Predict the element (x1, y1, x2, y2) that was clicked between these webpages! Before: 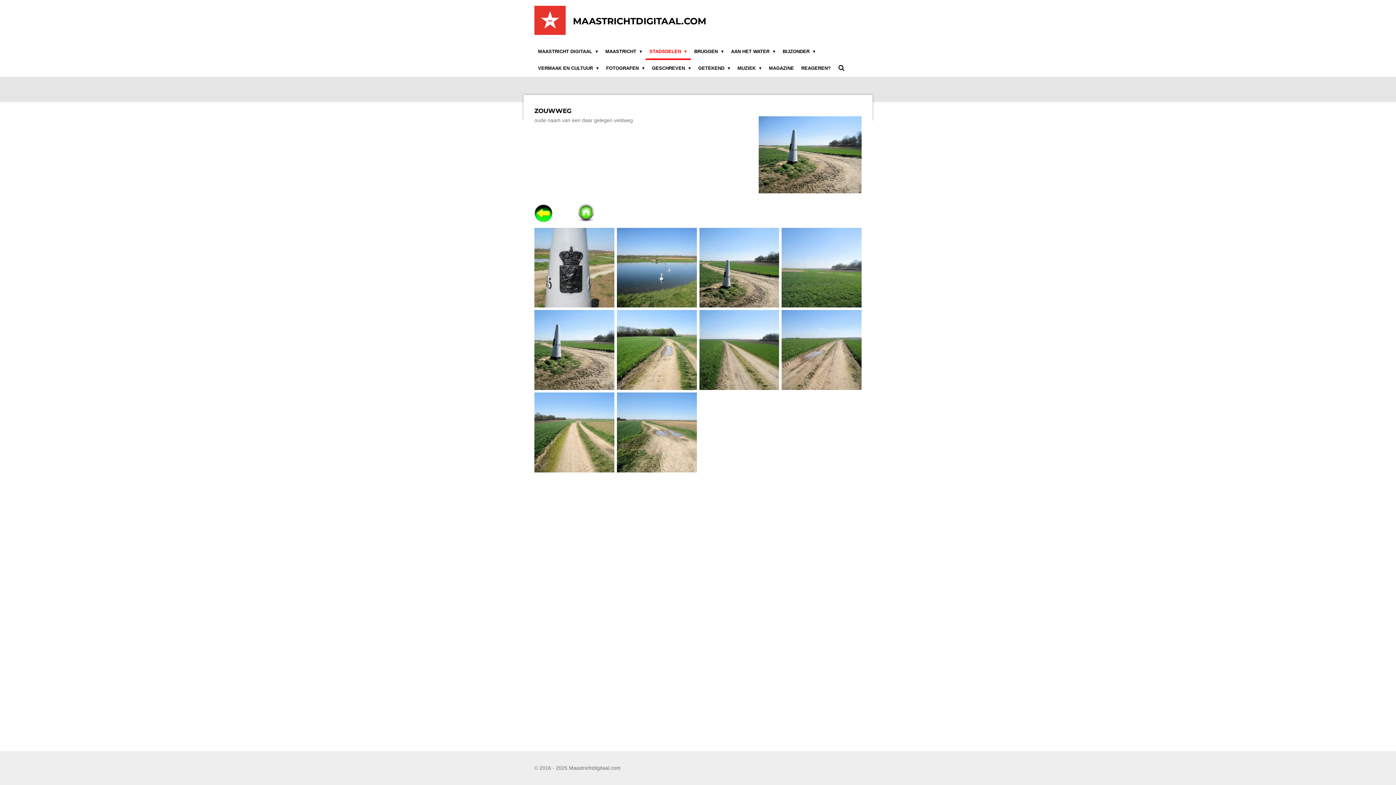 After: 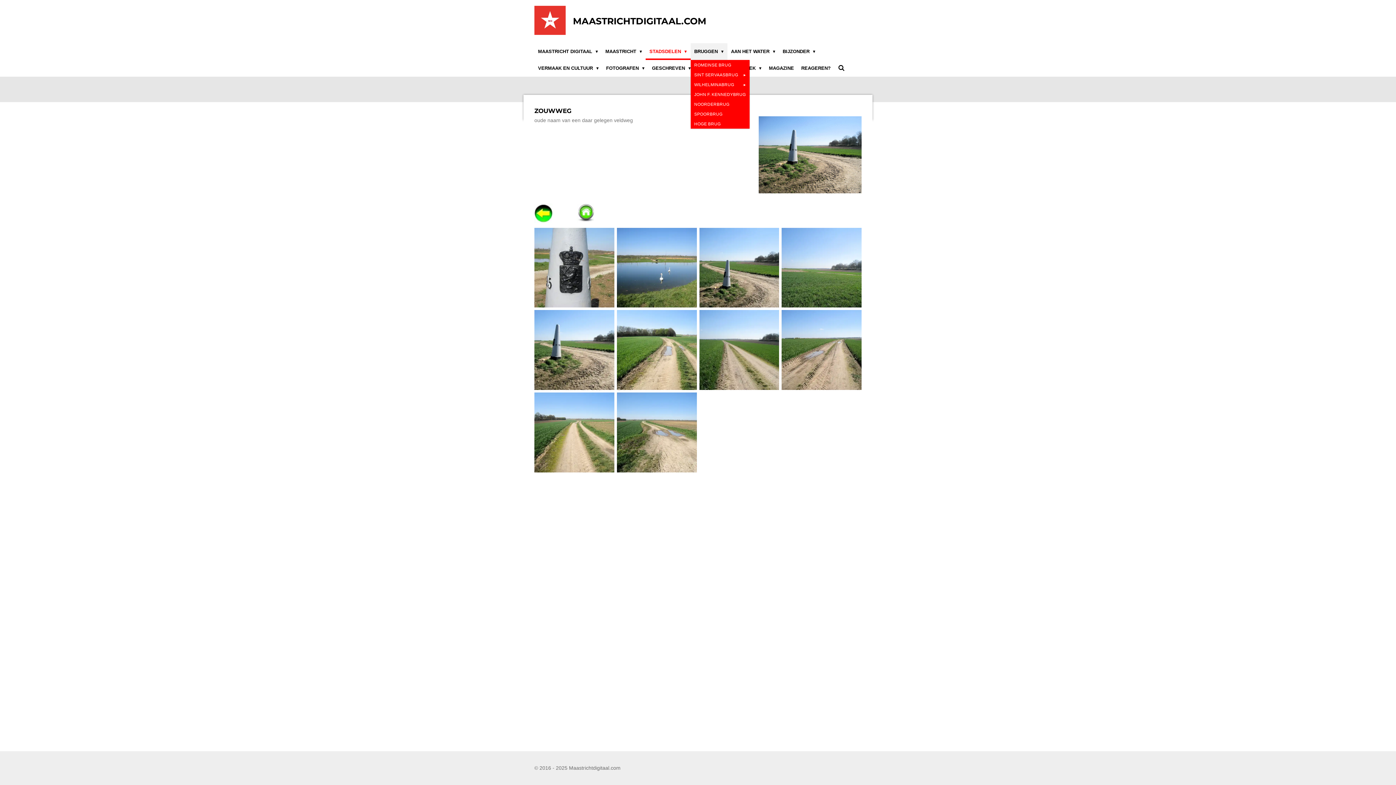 Action: bbox: (690, 43, 727, 59) label: BRUGGEN 